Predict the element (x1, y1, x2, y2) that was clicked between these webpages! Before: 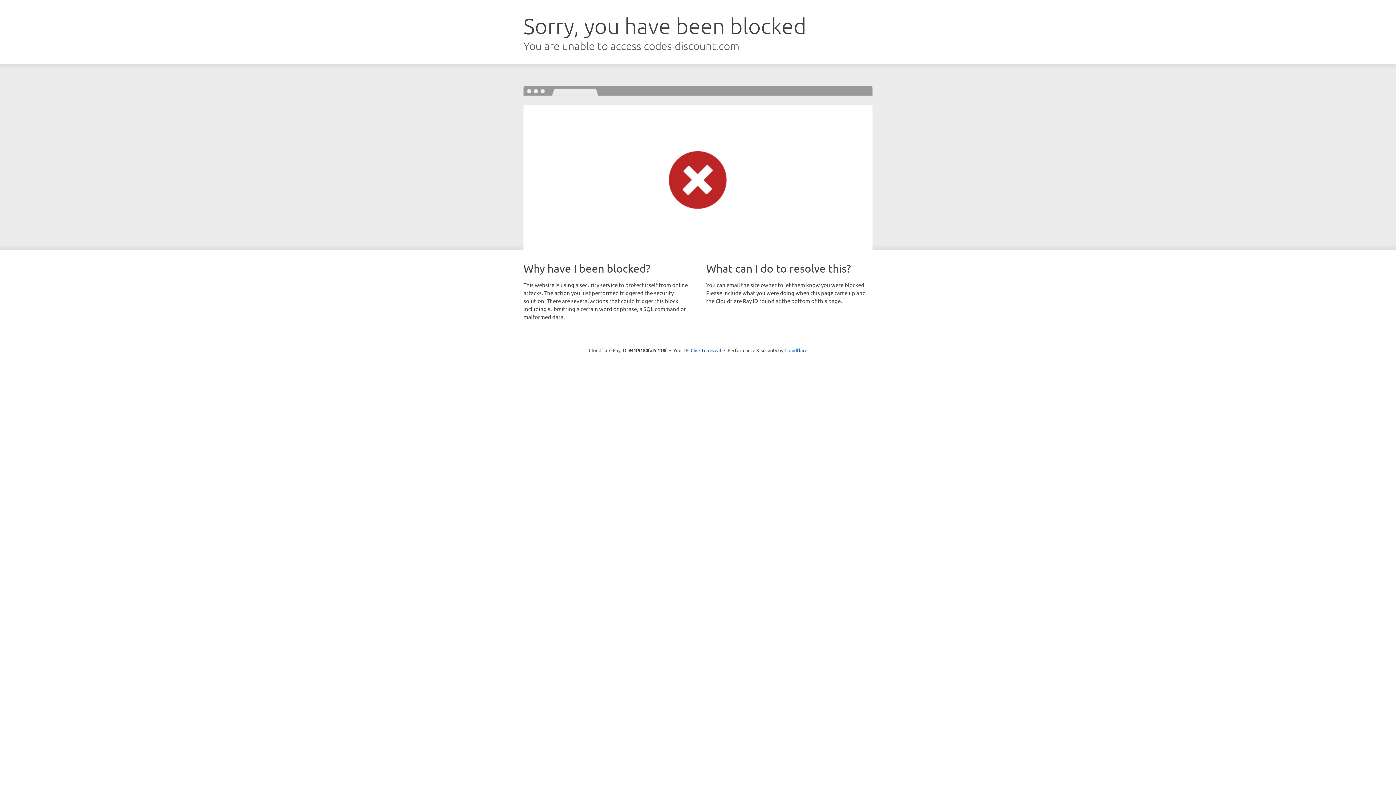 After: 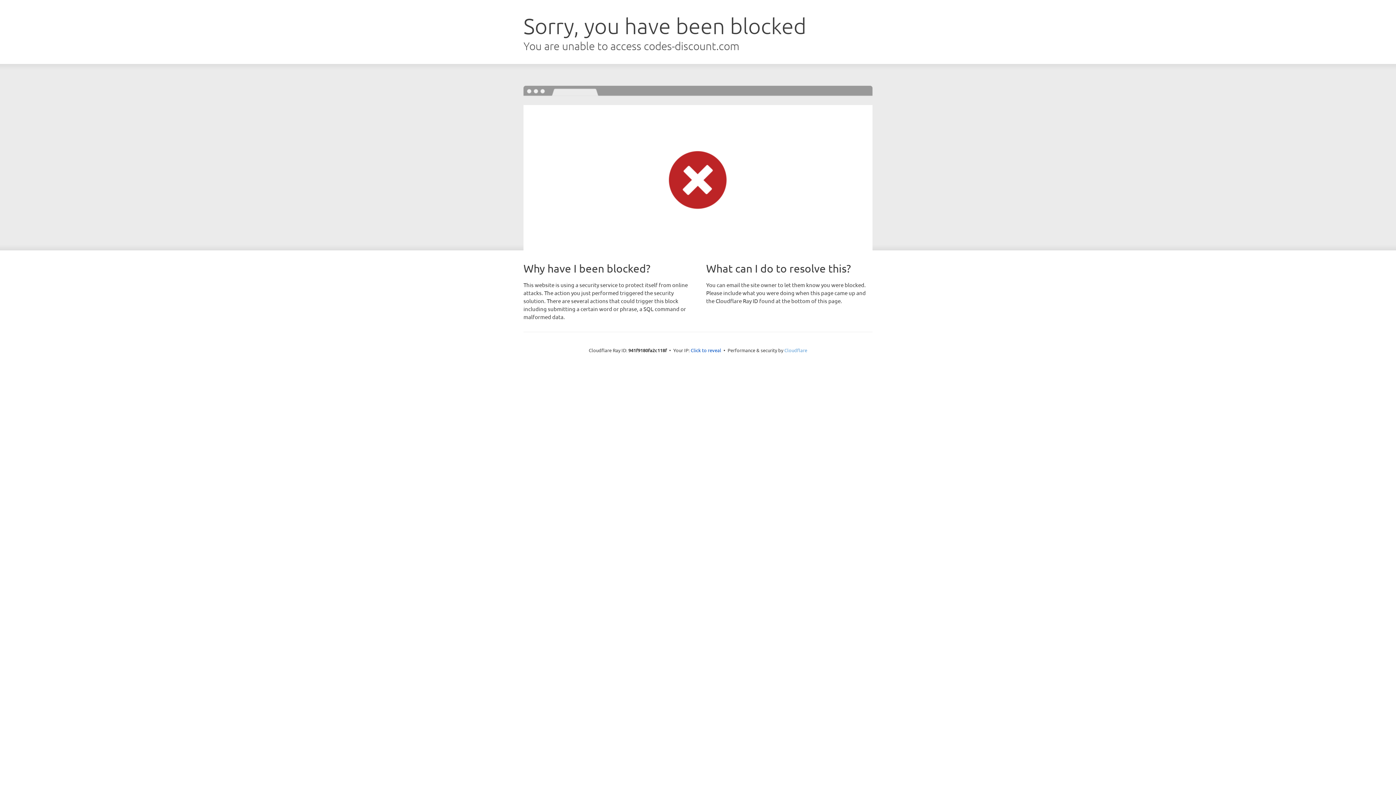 Action: label: Cloudflare bbox: (784, 347, 807, 353)